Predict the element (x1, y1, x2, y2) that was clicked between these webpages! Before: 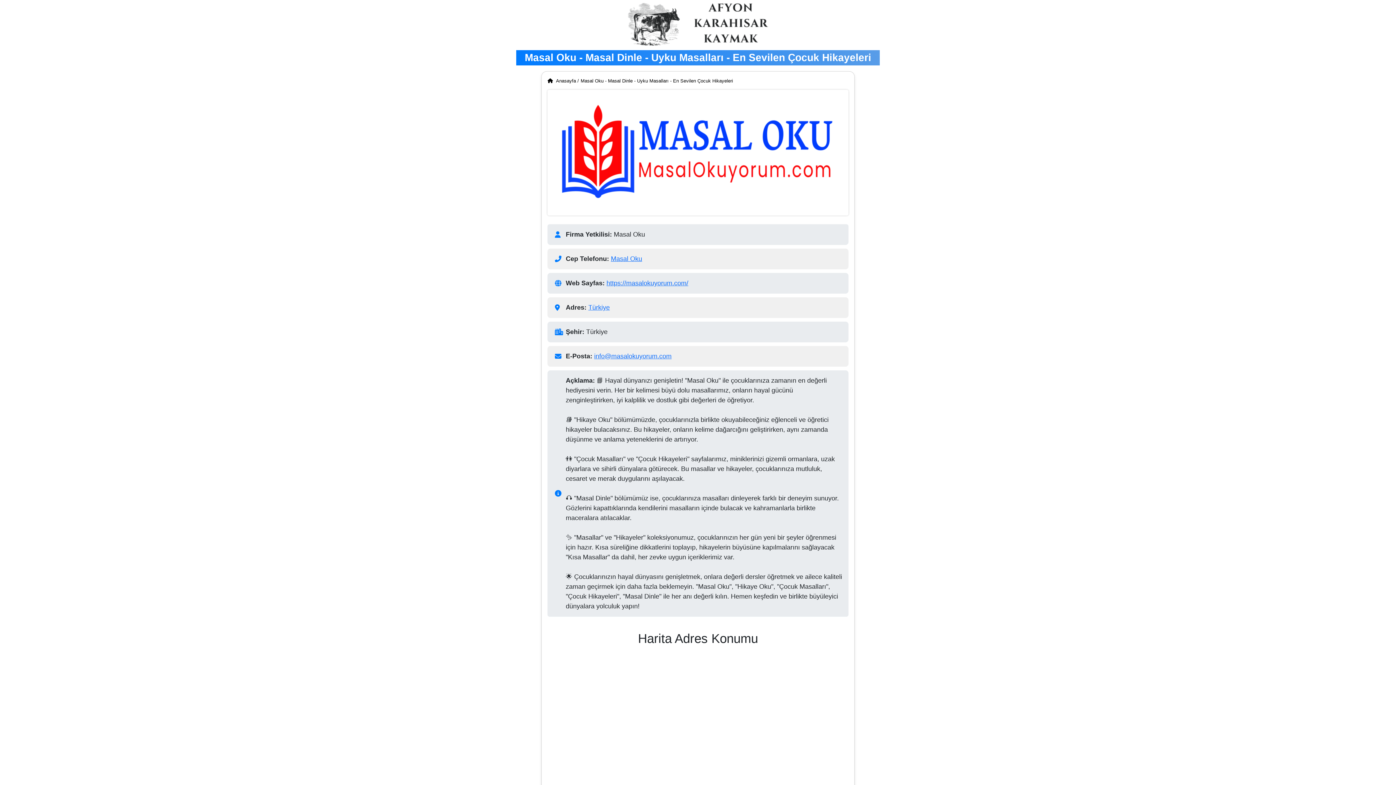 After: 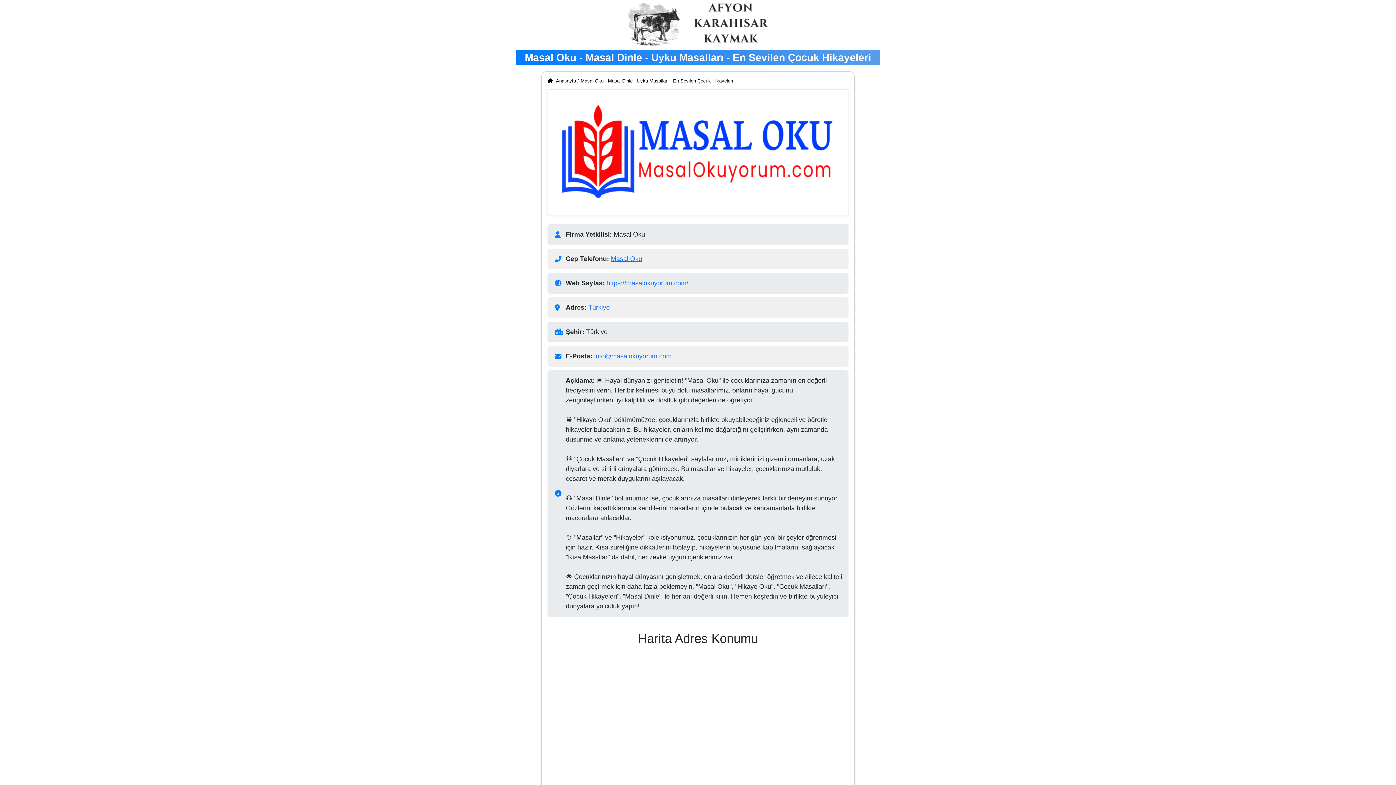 Action: label: Masal Oku - Masal Dinle - Uyku Masalları - En Sevilen Çocuk Hikayeleri bbox: (580, 77, 733, 84)